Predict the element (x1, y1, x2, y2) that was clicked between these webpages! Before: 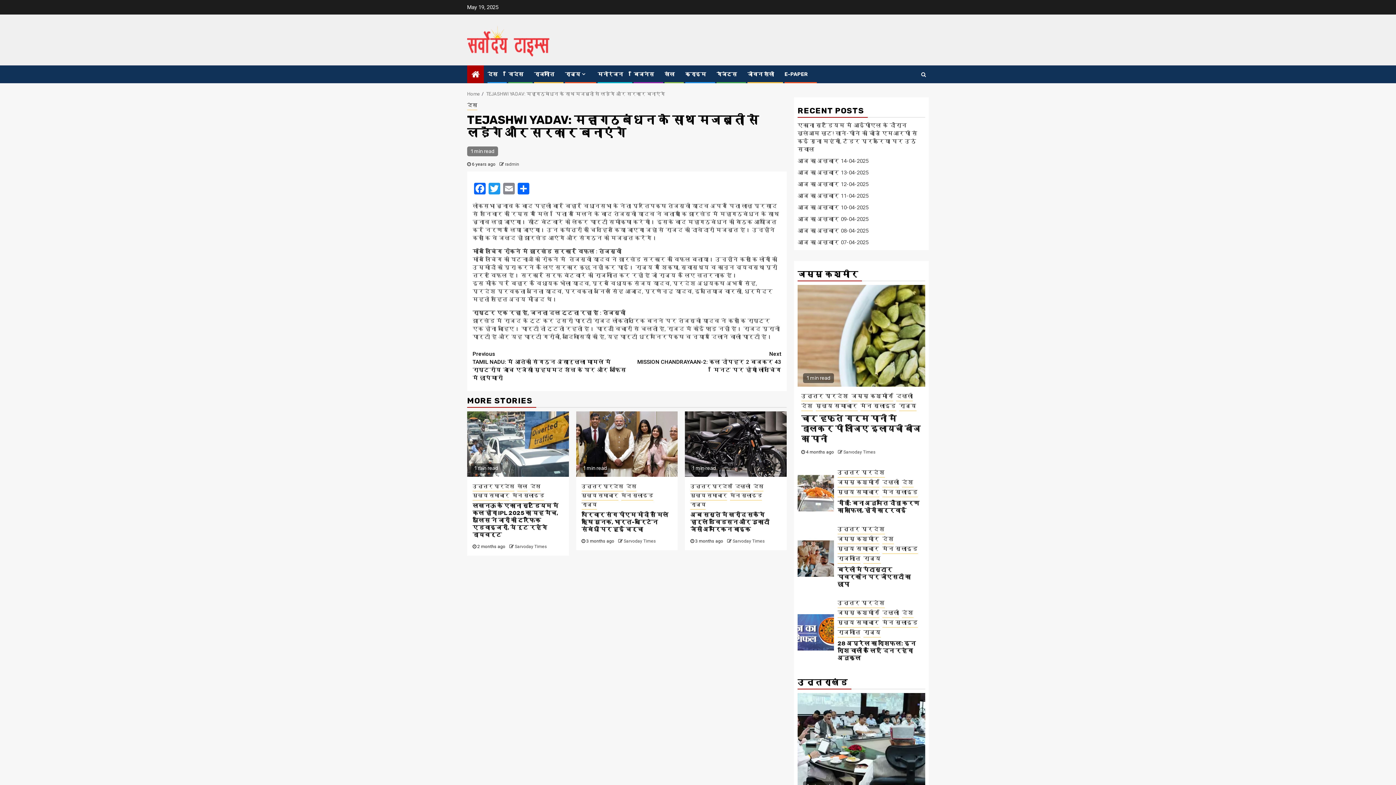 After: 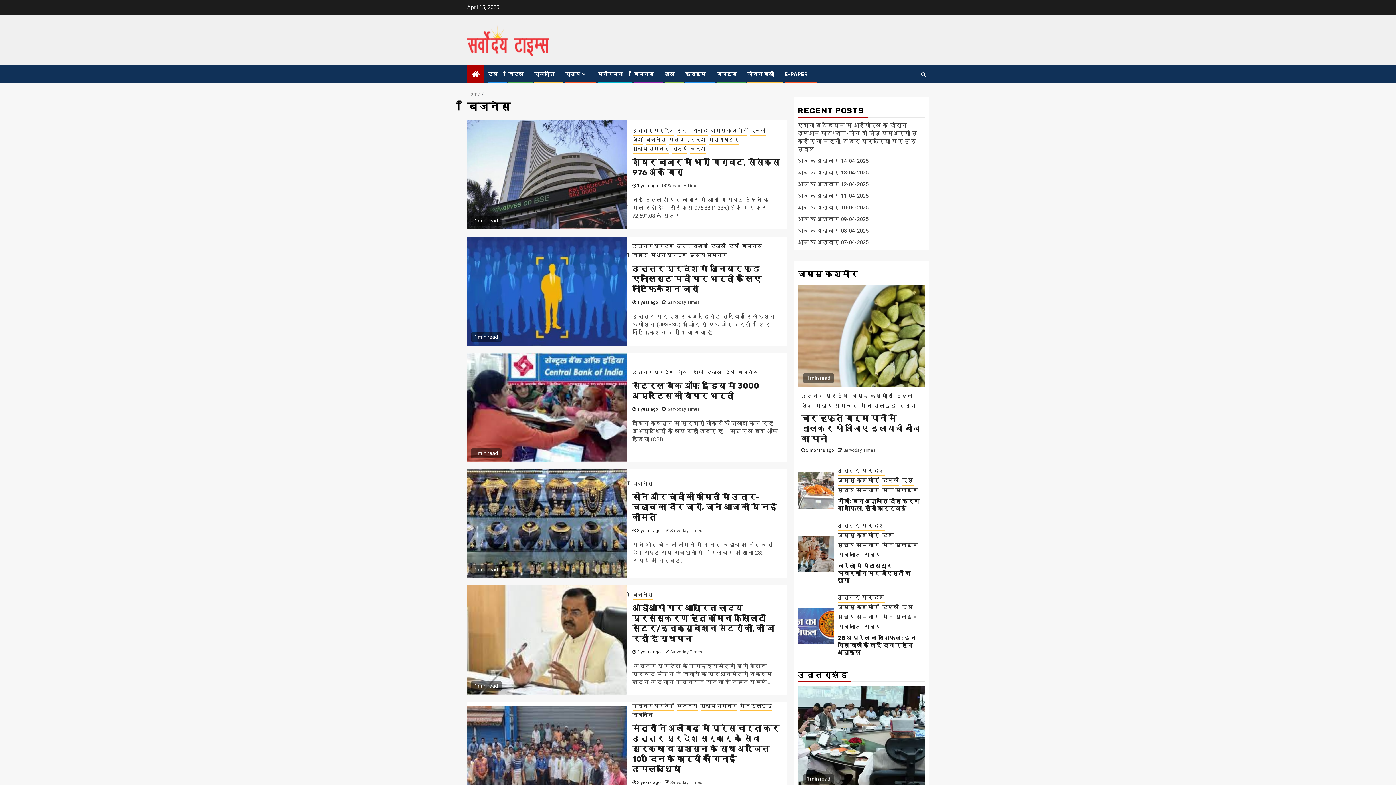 Action: label: बिजनेस bbox: (633, 71, 654, 77)